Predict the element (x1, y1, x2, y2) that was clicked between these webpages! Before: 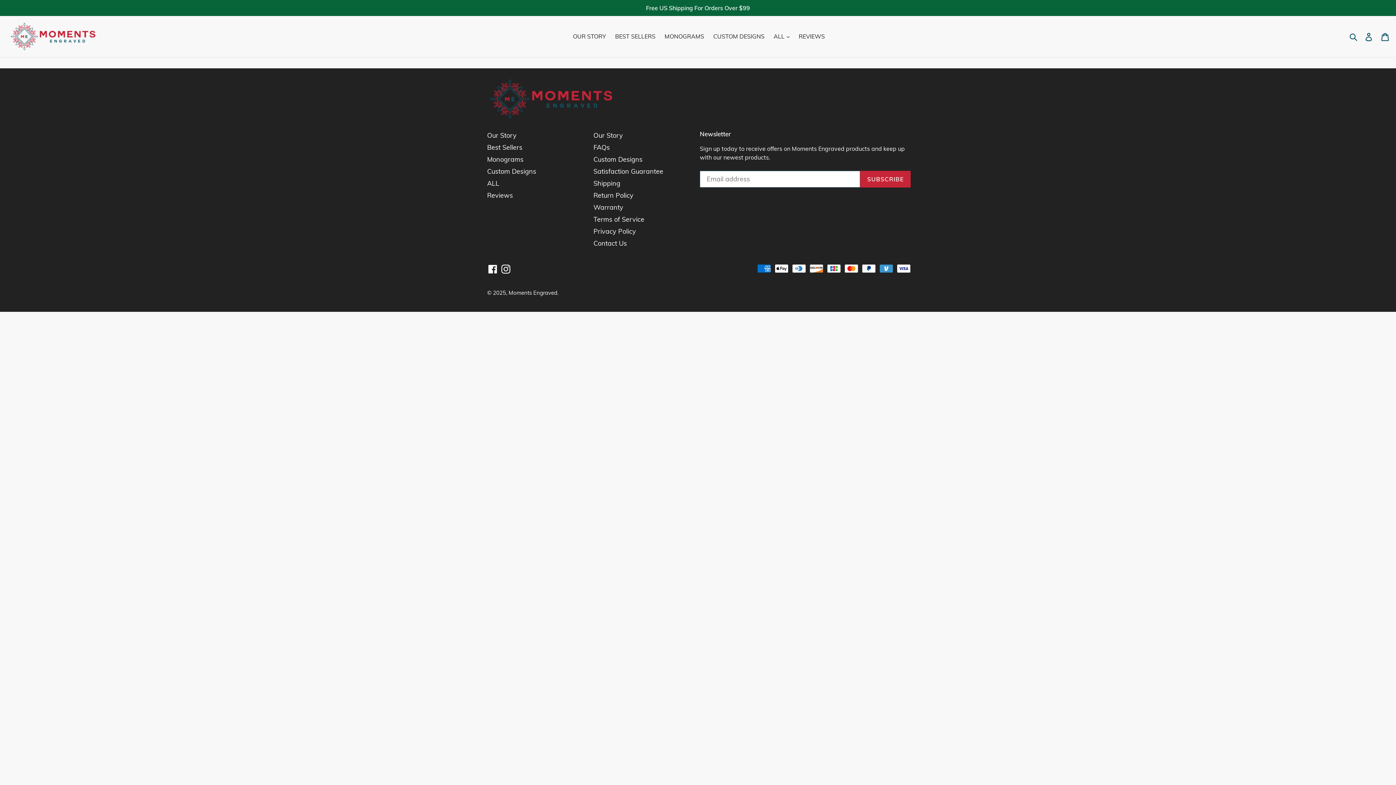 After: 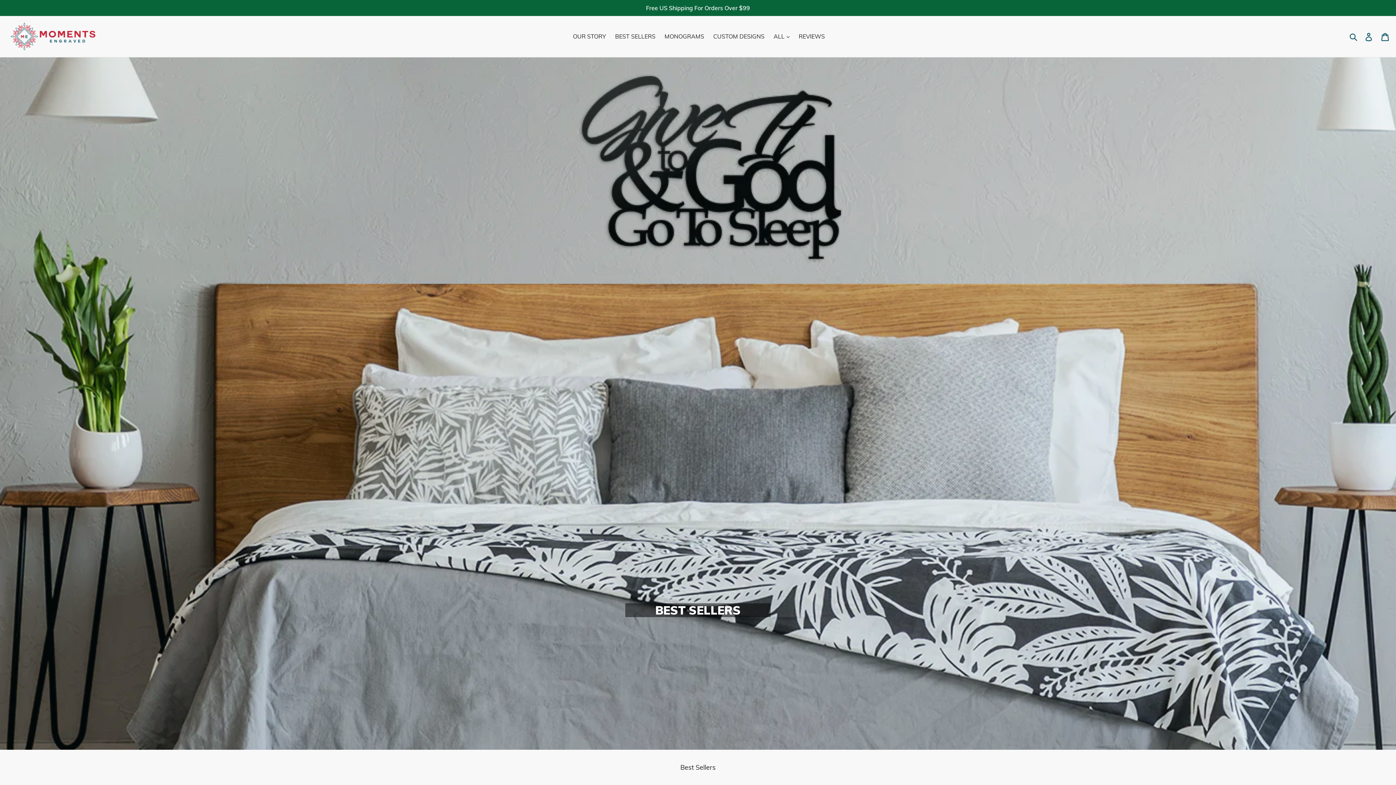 Action: bbox: (611, 16, 659, 56) label: BEST SELLERS